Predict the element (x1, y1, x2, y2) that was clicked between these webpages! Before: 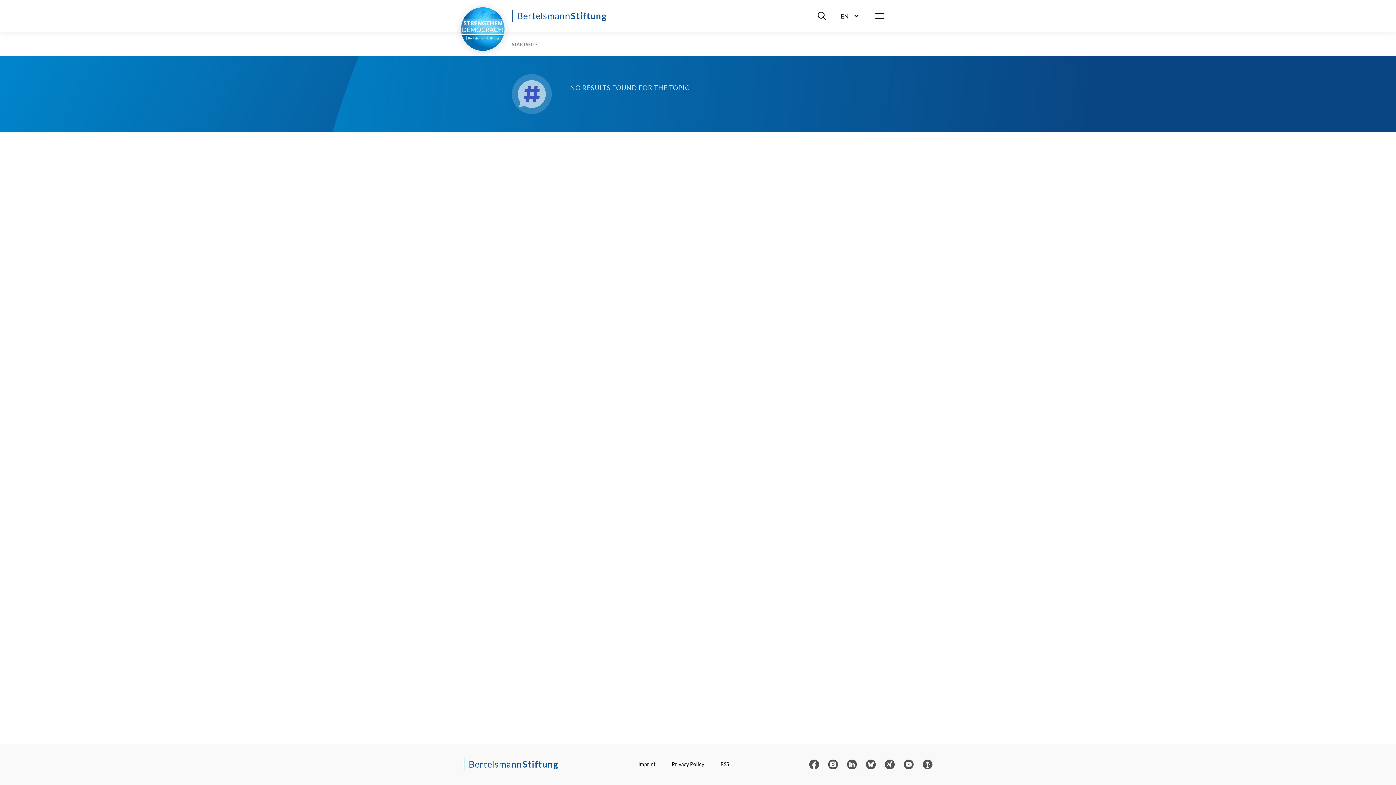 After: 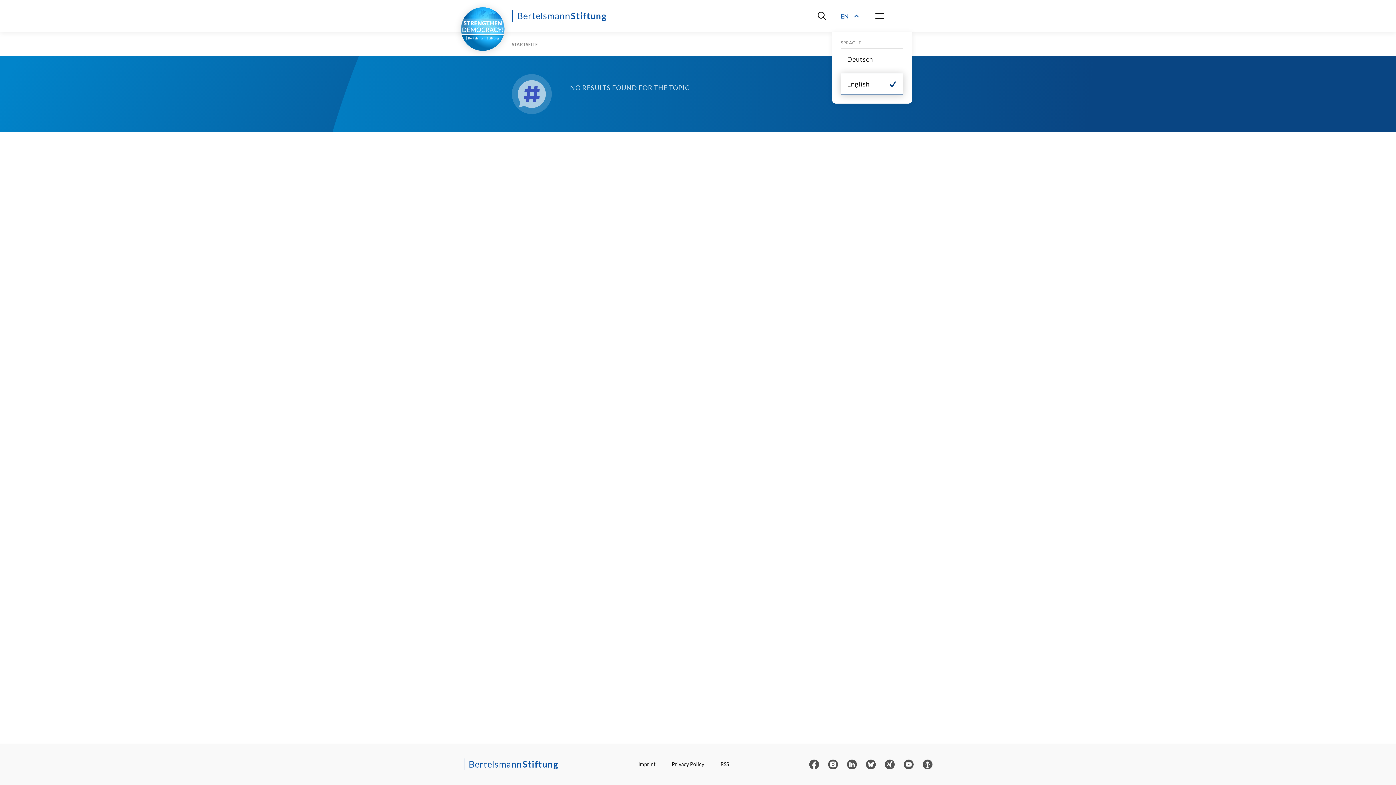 Action: bbox: (841, 10, 861, 21) label: EN
Sprachwahl ein-/ausblenden